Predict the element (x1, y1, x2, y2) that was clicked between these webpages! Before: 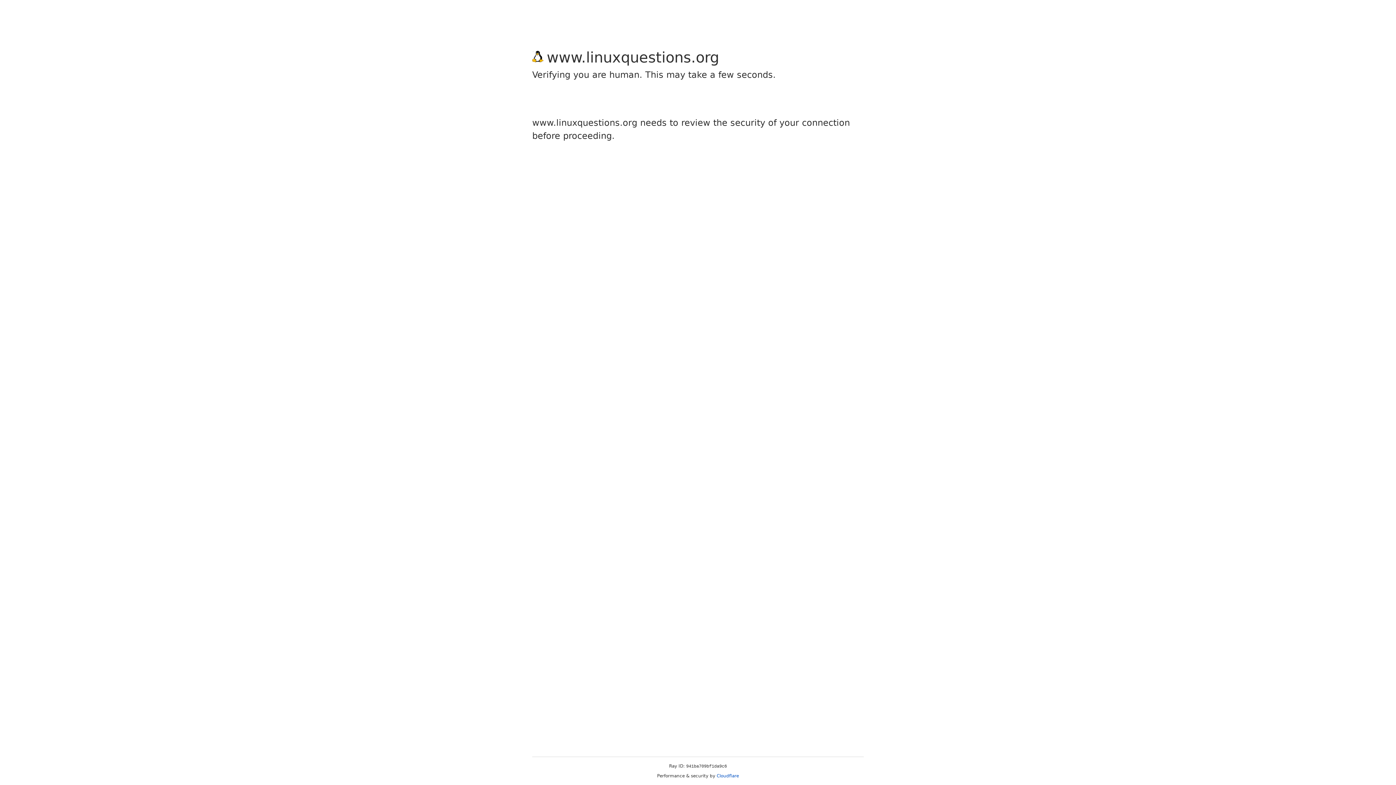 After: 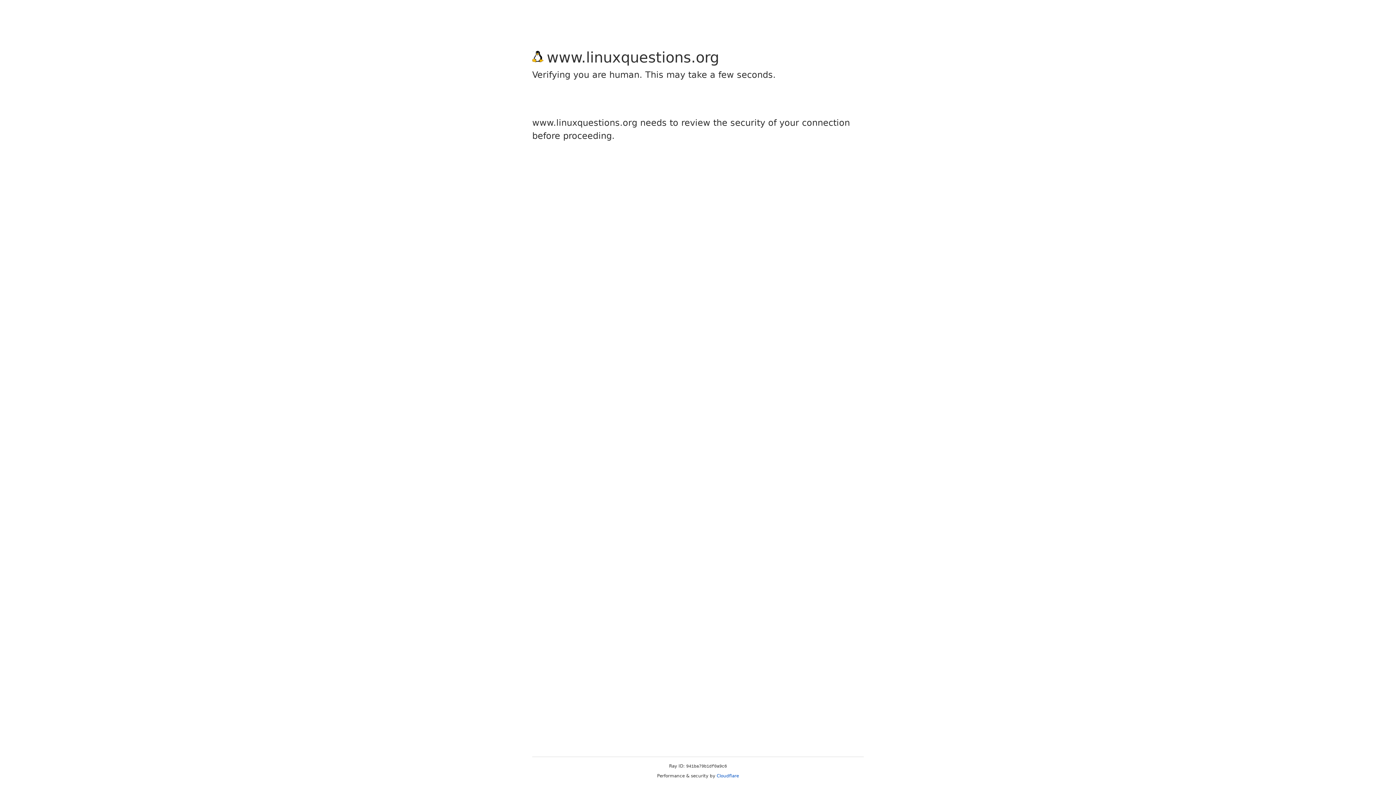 Action: label: Cloudflare bbox: (716, 773, 739, 778)